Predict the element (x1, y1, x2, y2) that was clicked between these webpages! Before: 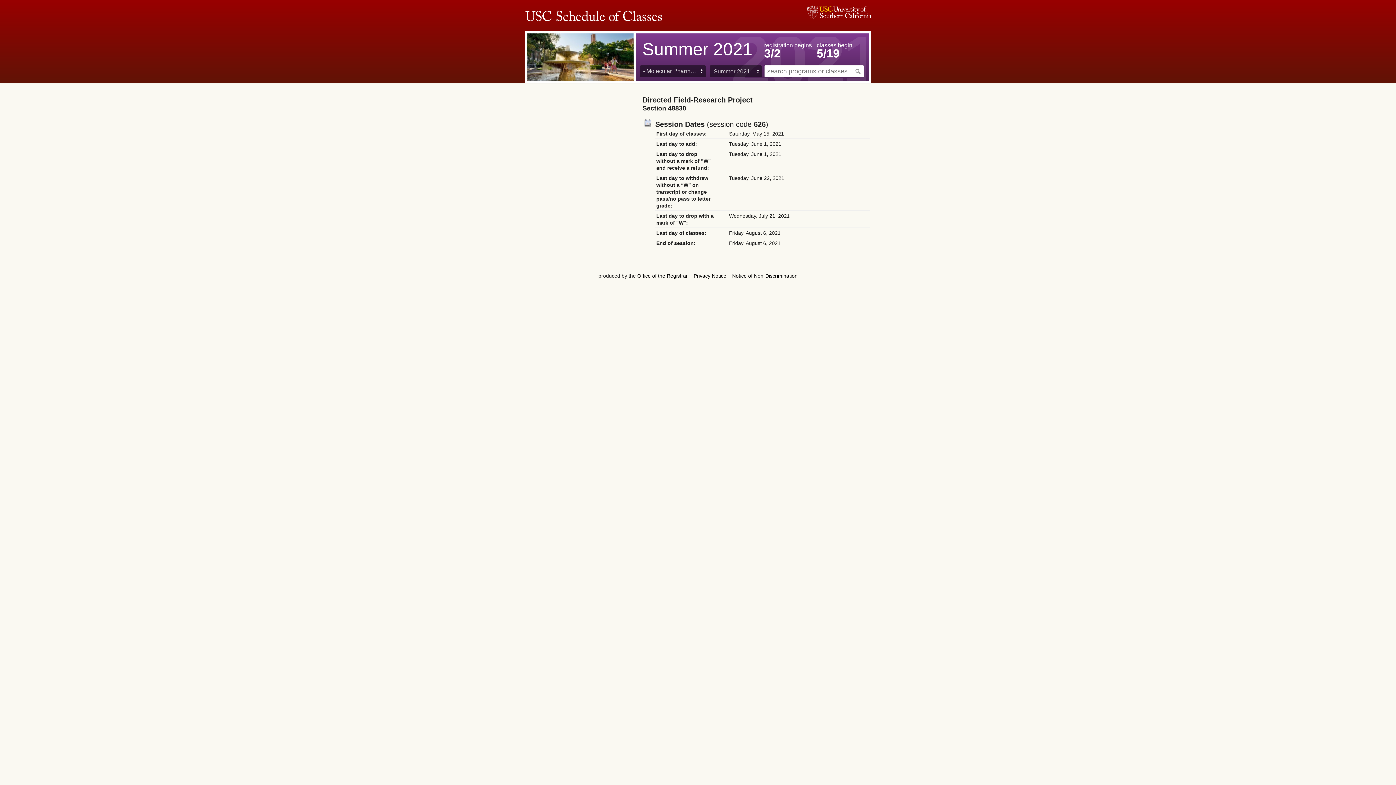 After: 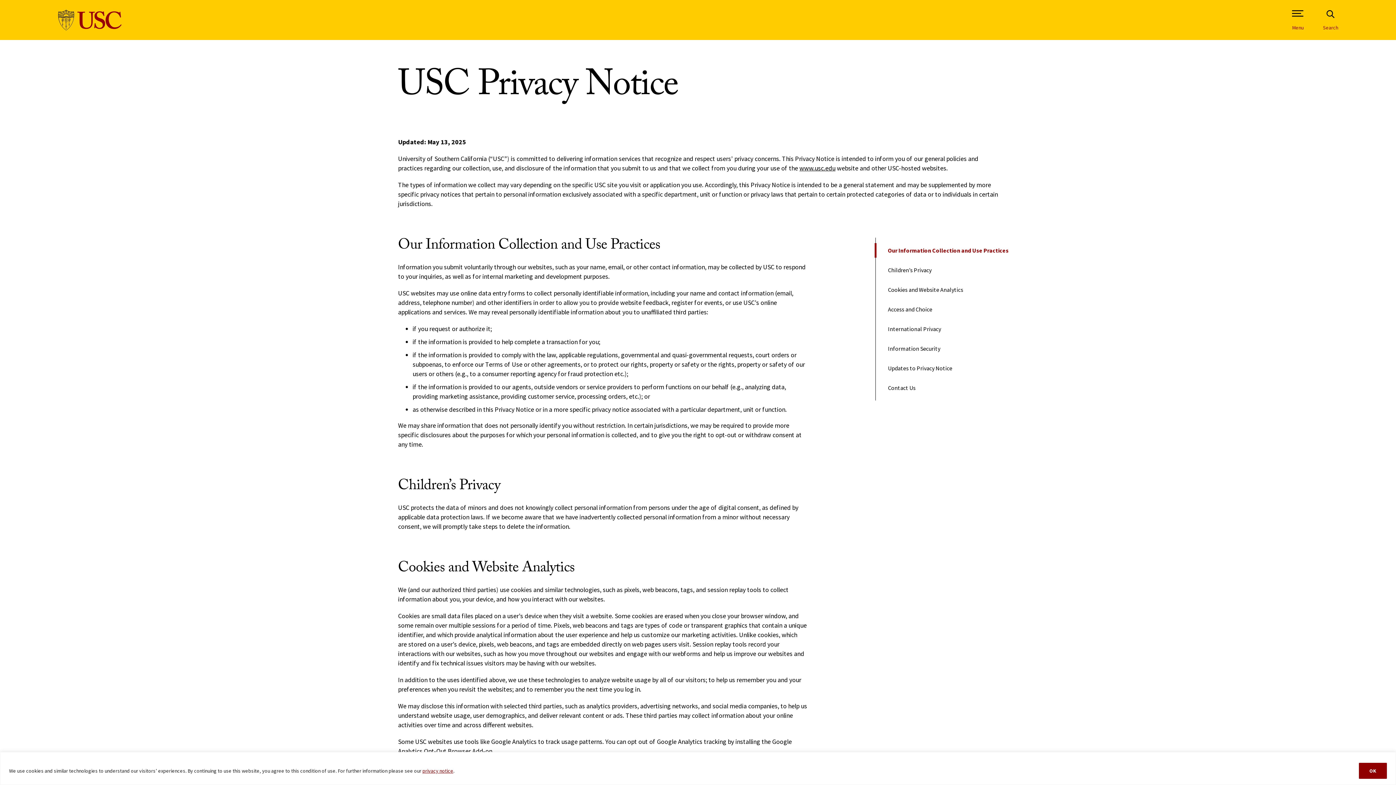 Action: bbox: (693, 273, 726, 278) label: Privacy Notice